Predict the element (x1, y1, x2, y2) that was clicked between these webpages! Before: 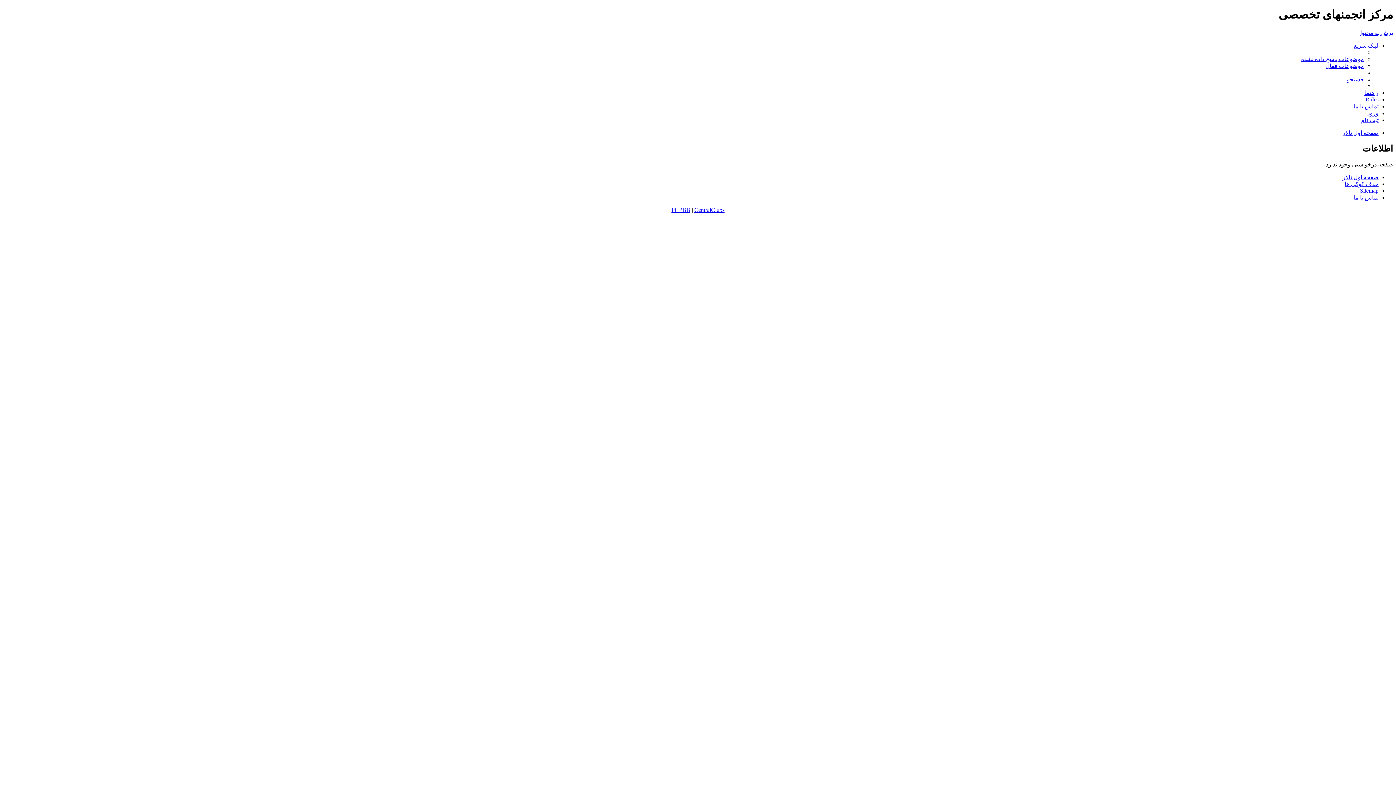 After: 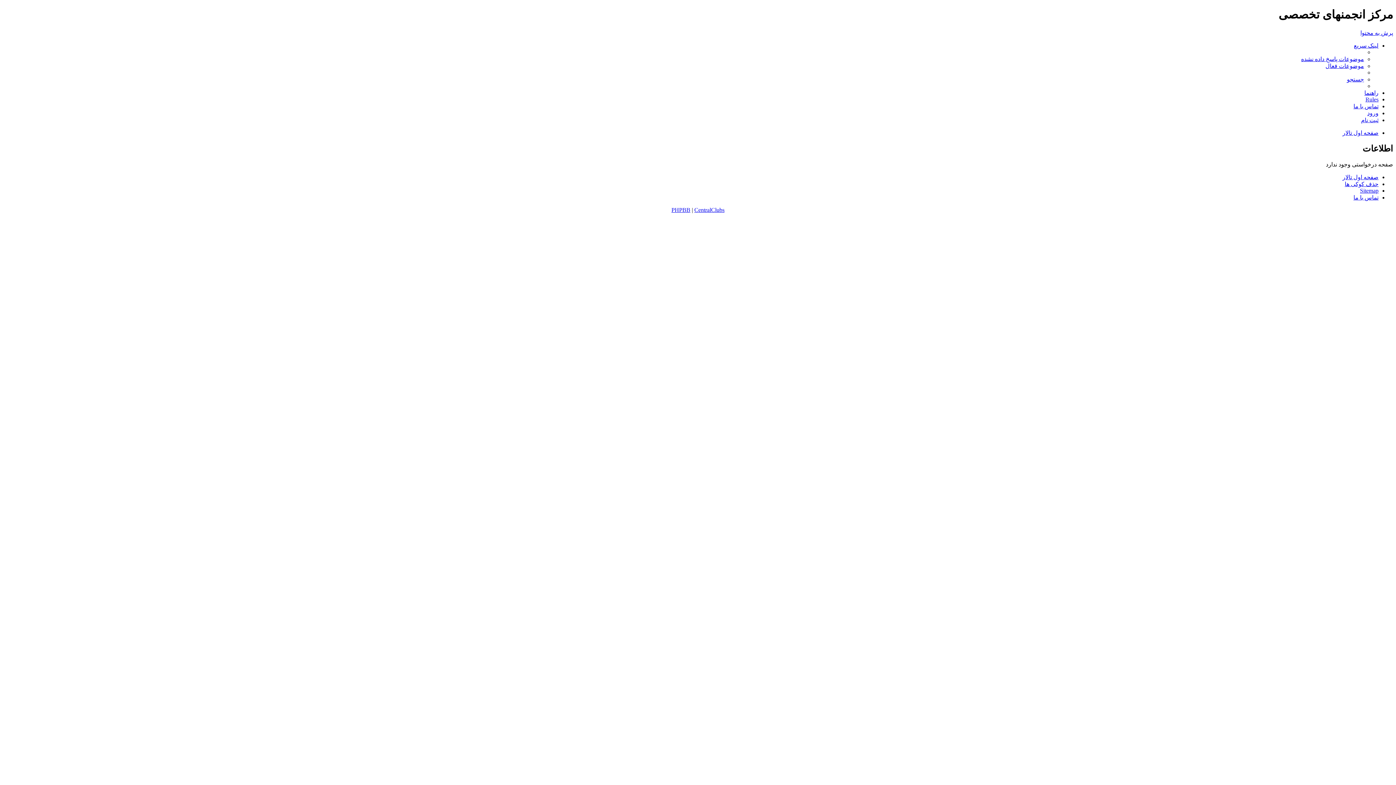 Action: label: لینک سریع bbox: (1354, 42, 1378, 48)